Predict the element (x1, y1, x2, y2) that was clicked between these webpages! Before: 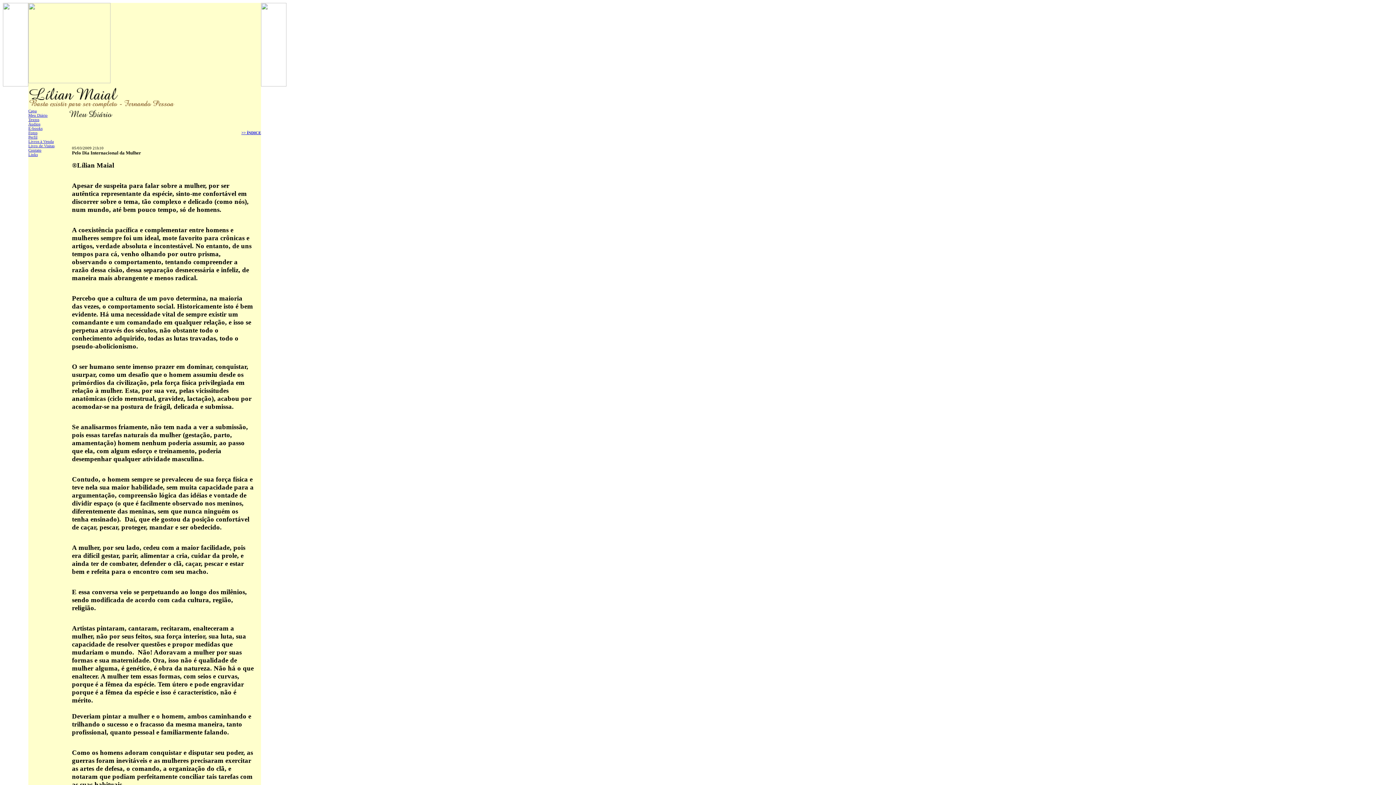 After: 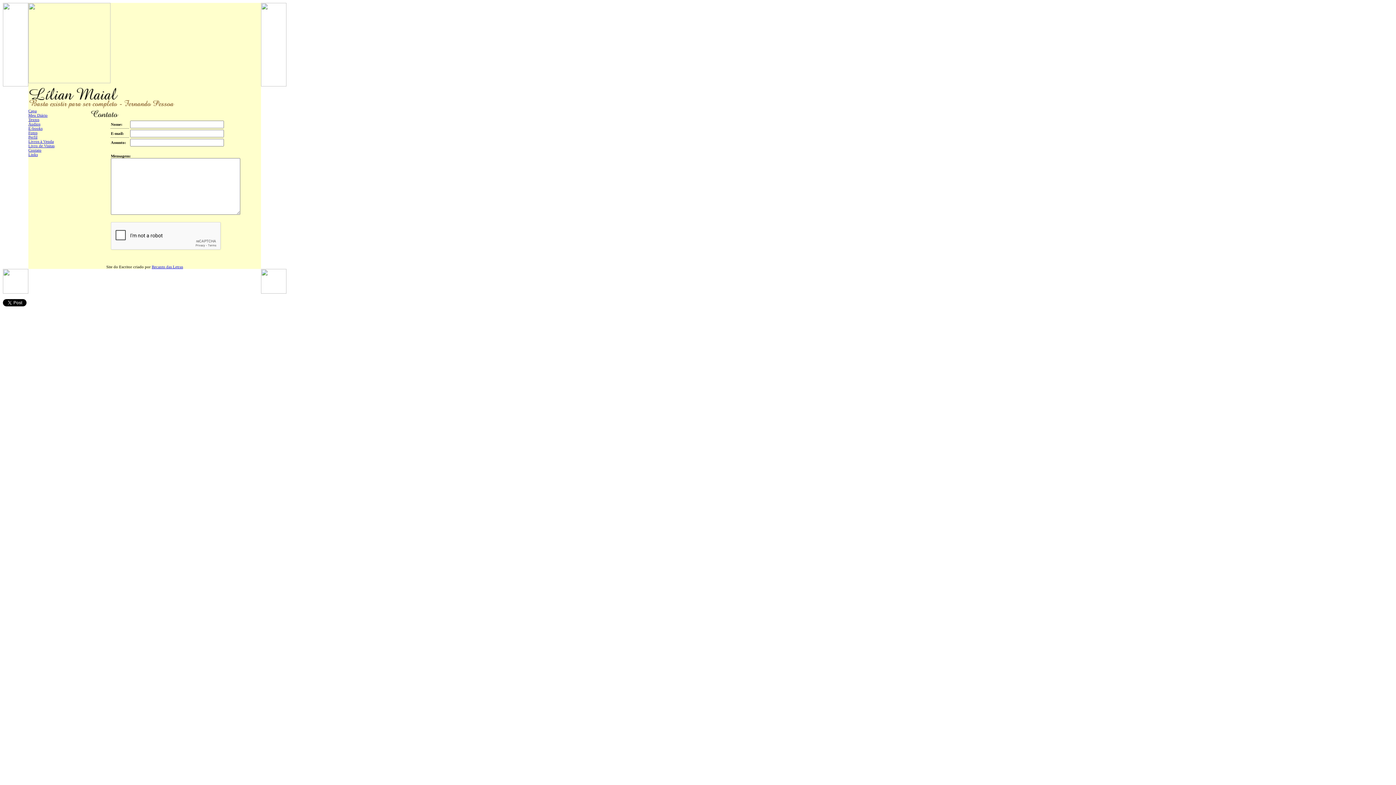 Action: bbox: (28, 148, 41, 152) label: Contato